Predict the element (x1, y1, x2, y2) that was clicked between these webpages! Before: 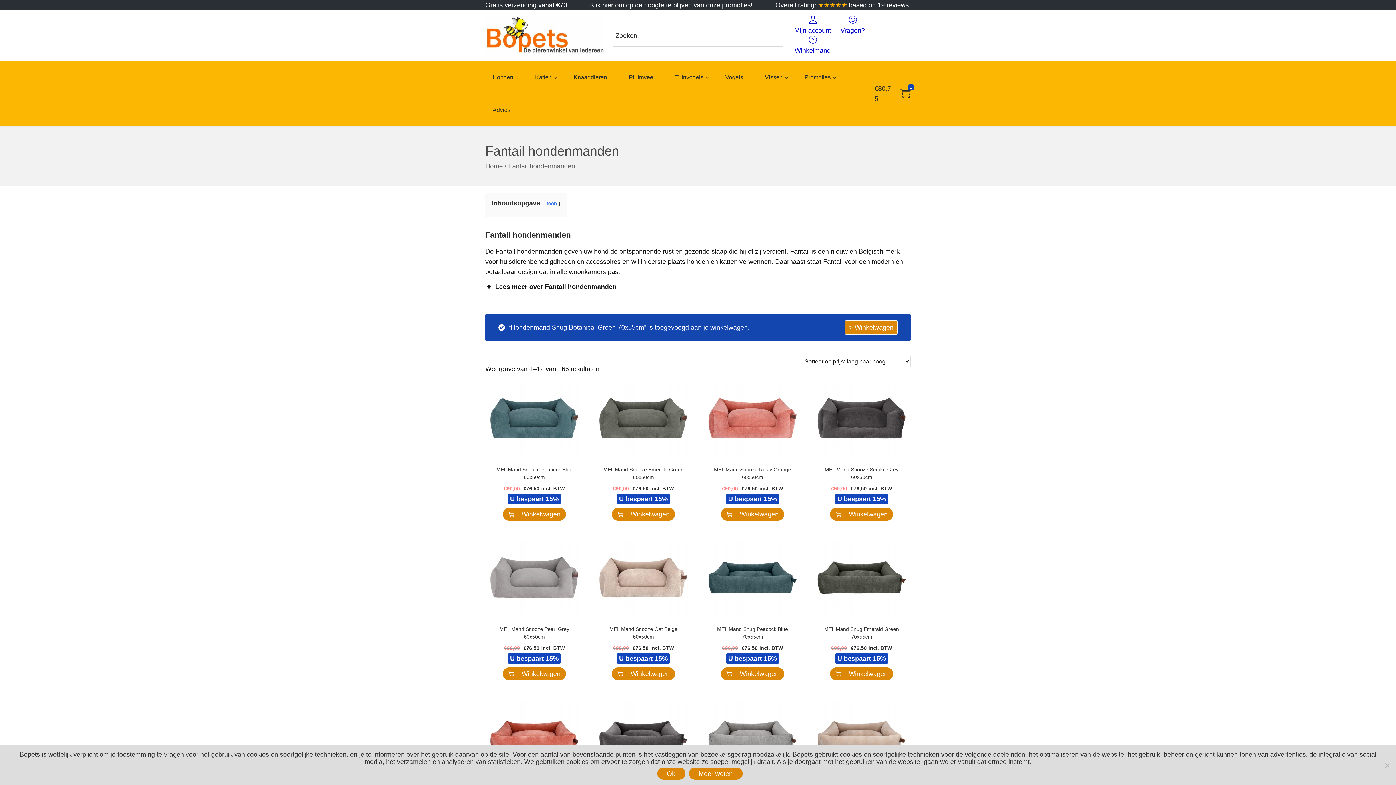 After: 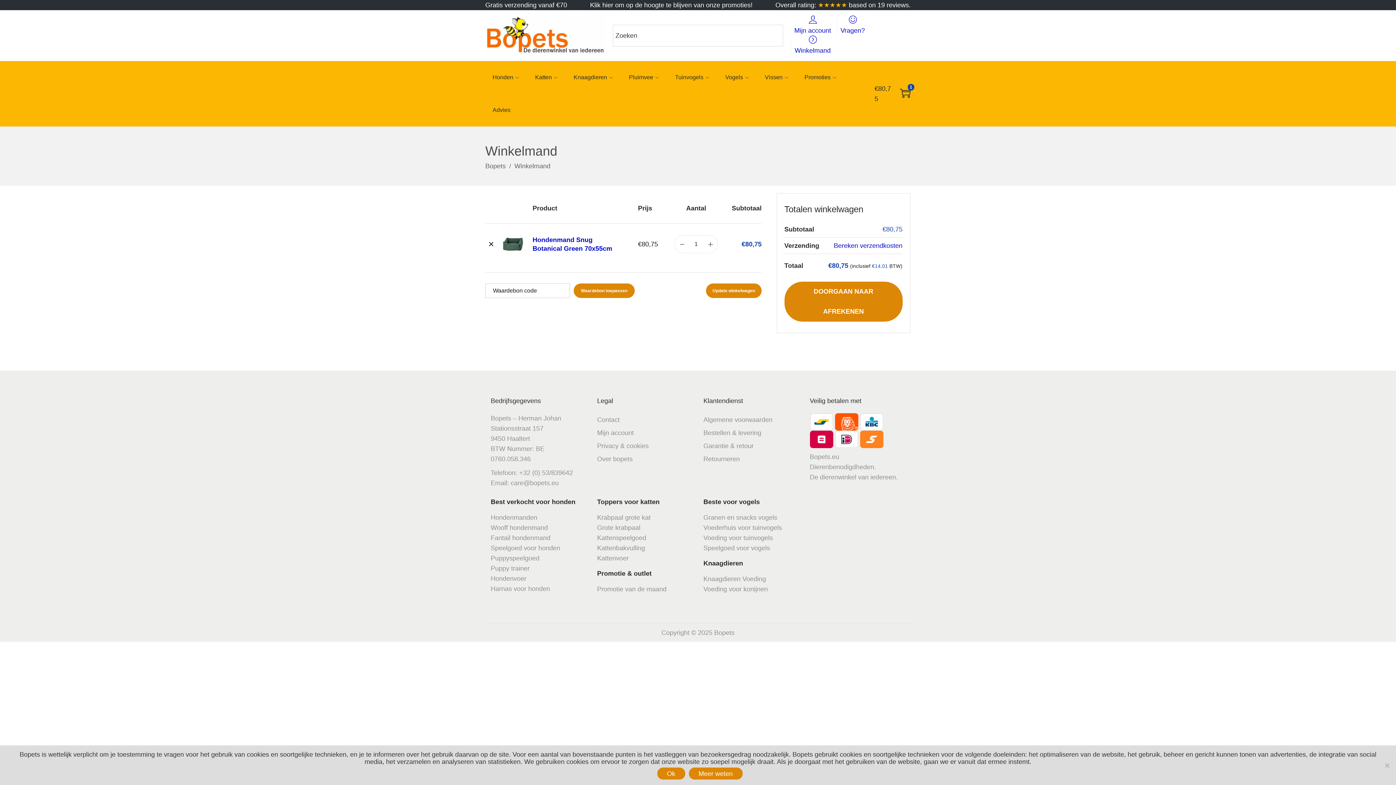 Action: bbox: (845, 320, 897, 334) label: > Winkelwagen